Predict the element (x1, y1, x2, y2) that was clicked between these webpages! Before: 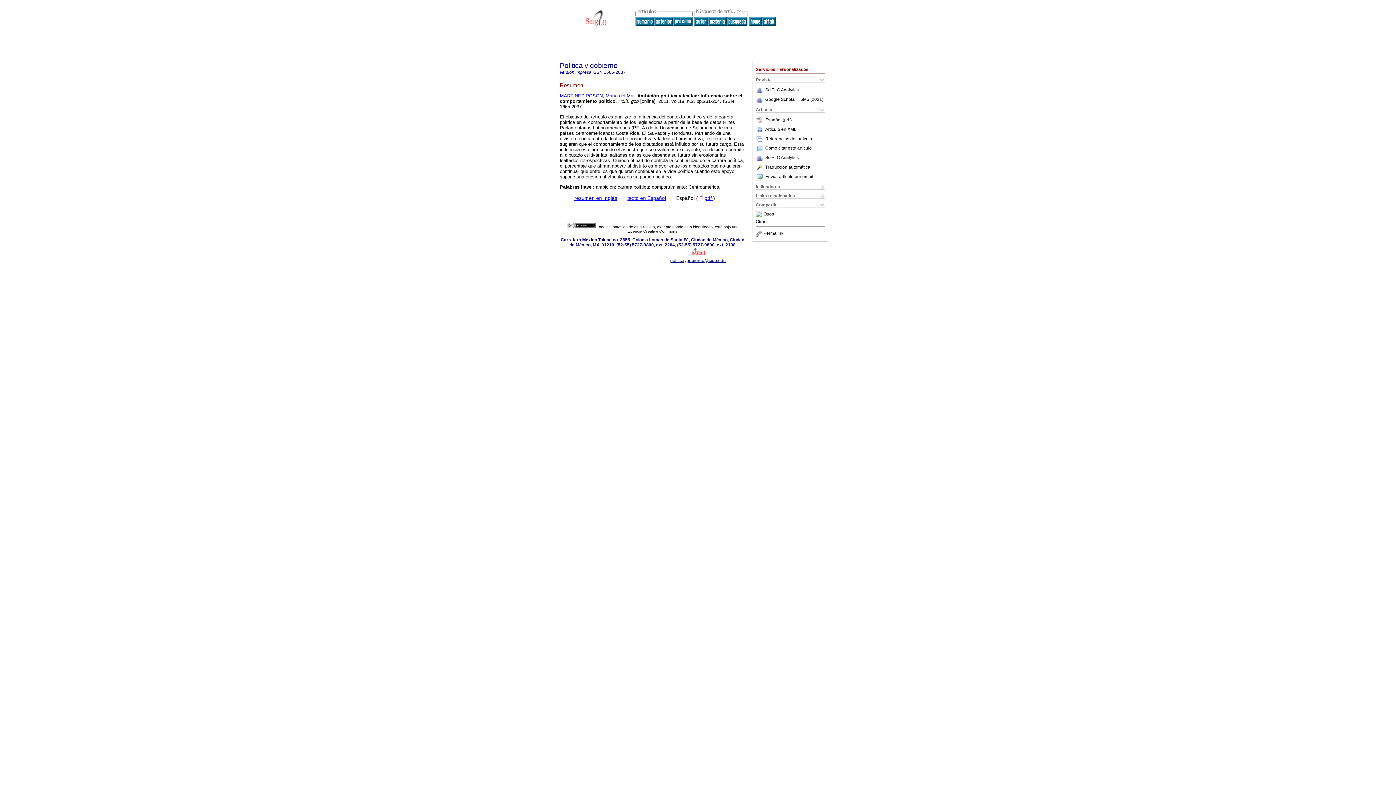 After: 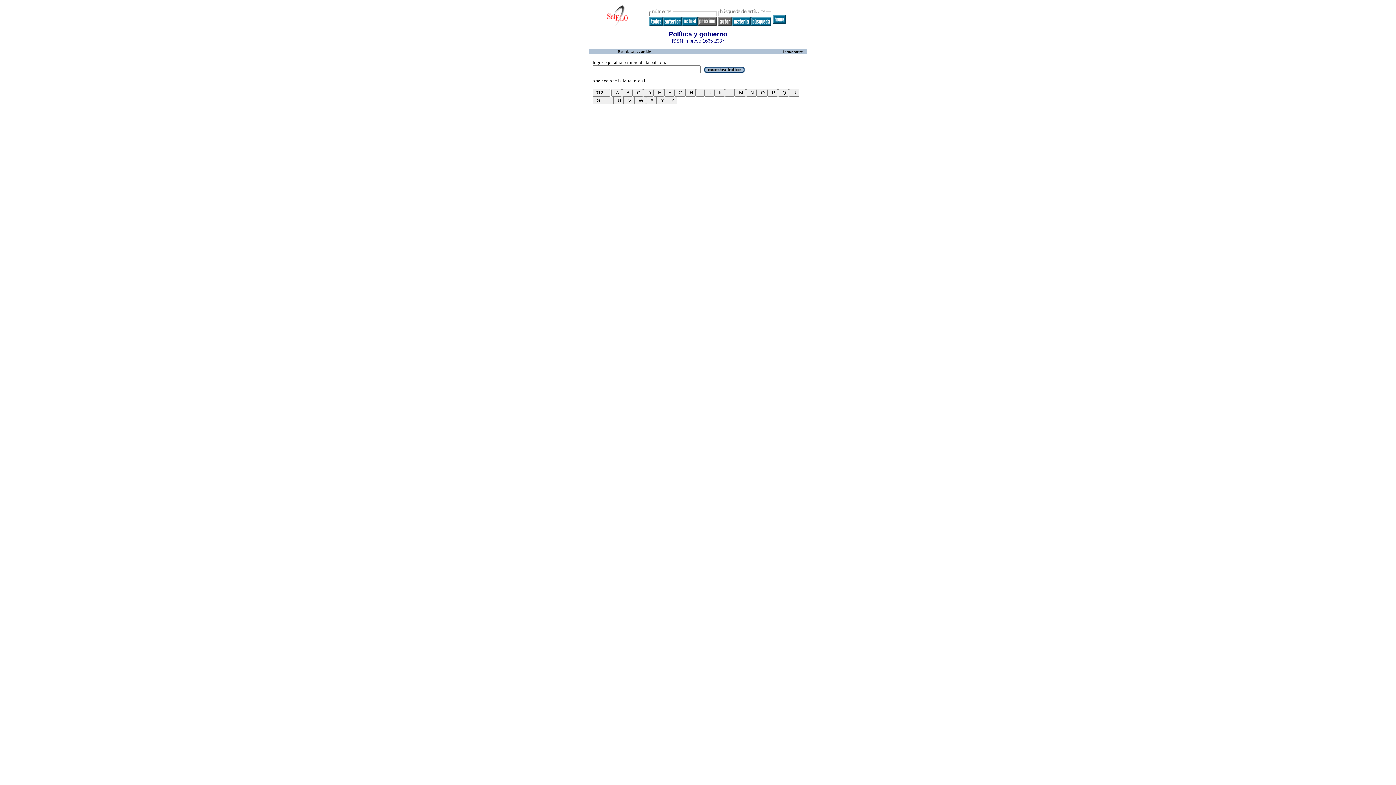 Action: bbox: (694, 21, 708, 26)